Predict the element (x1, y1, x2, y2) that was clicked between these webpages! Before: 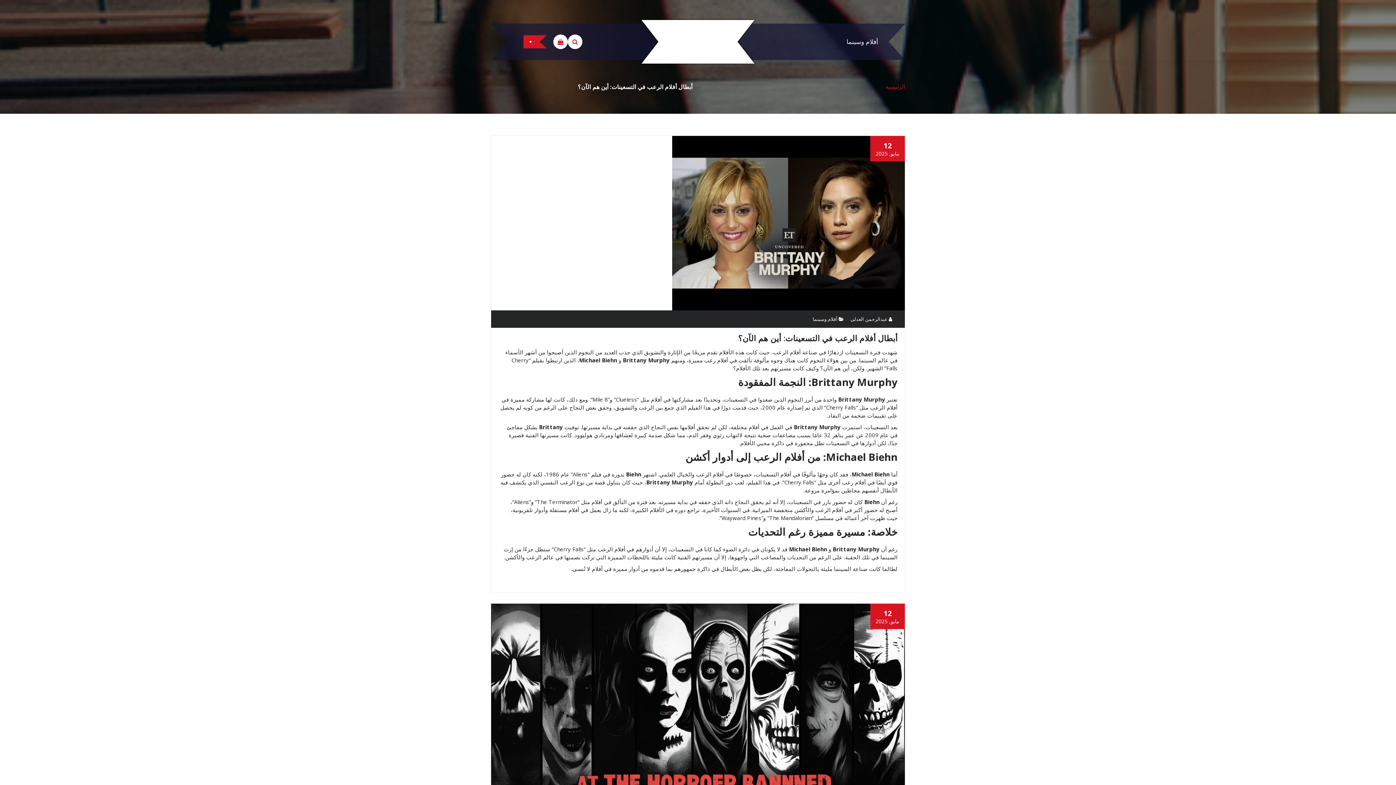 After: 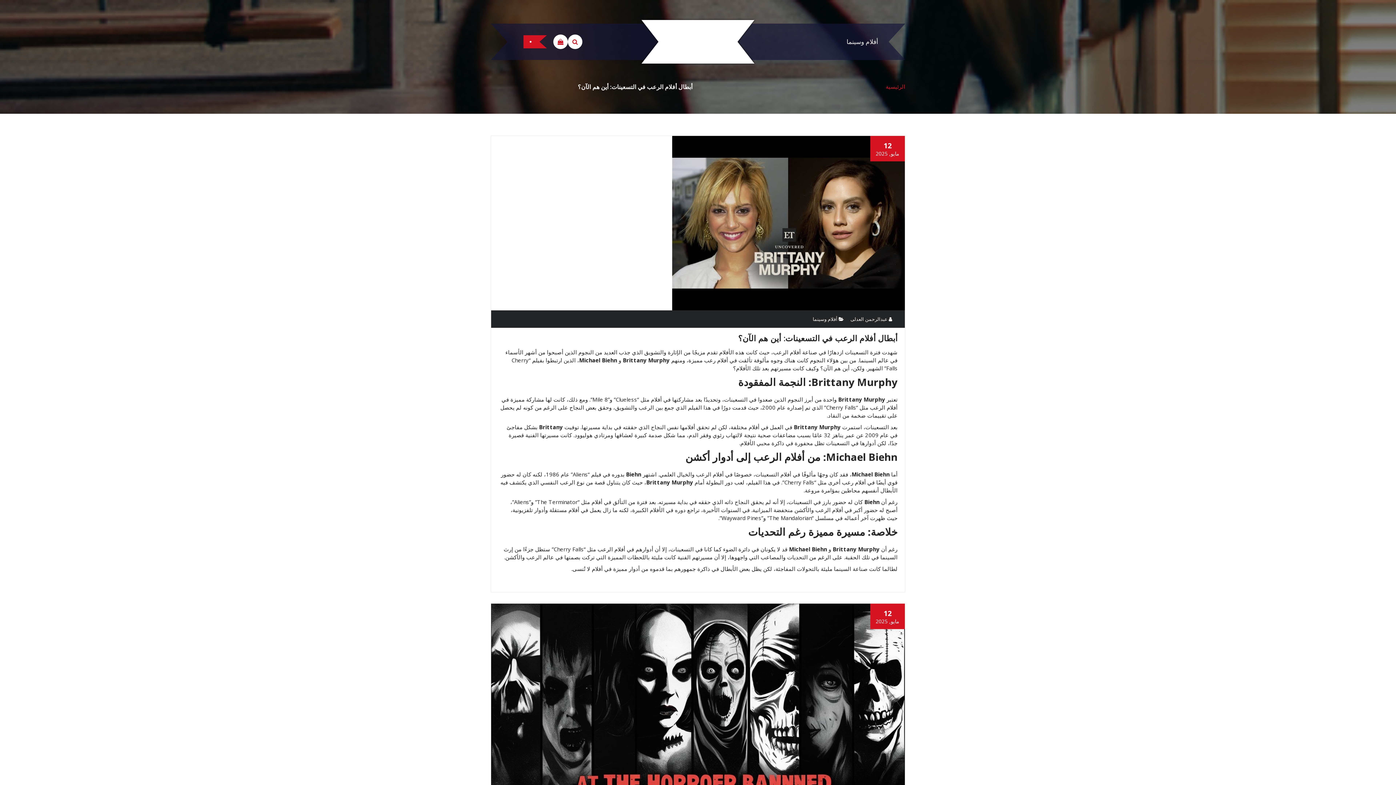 Action: bbox: (669, 32, 726, 45) label: الكرز الأسود